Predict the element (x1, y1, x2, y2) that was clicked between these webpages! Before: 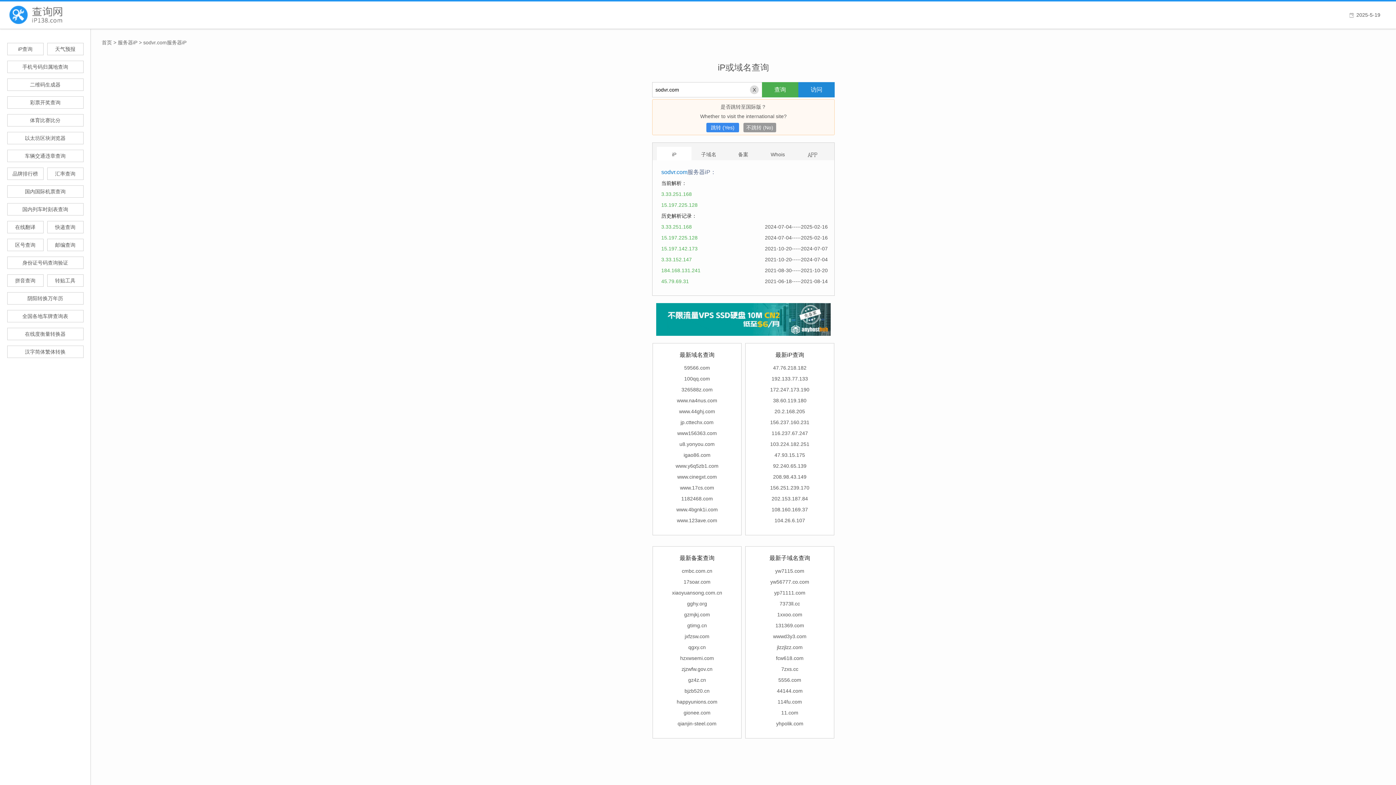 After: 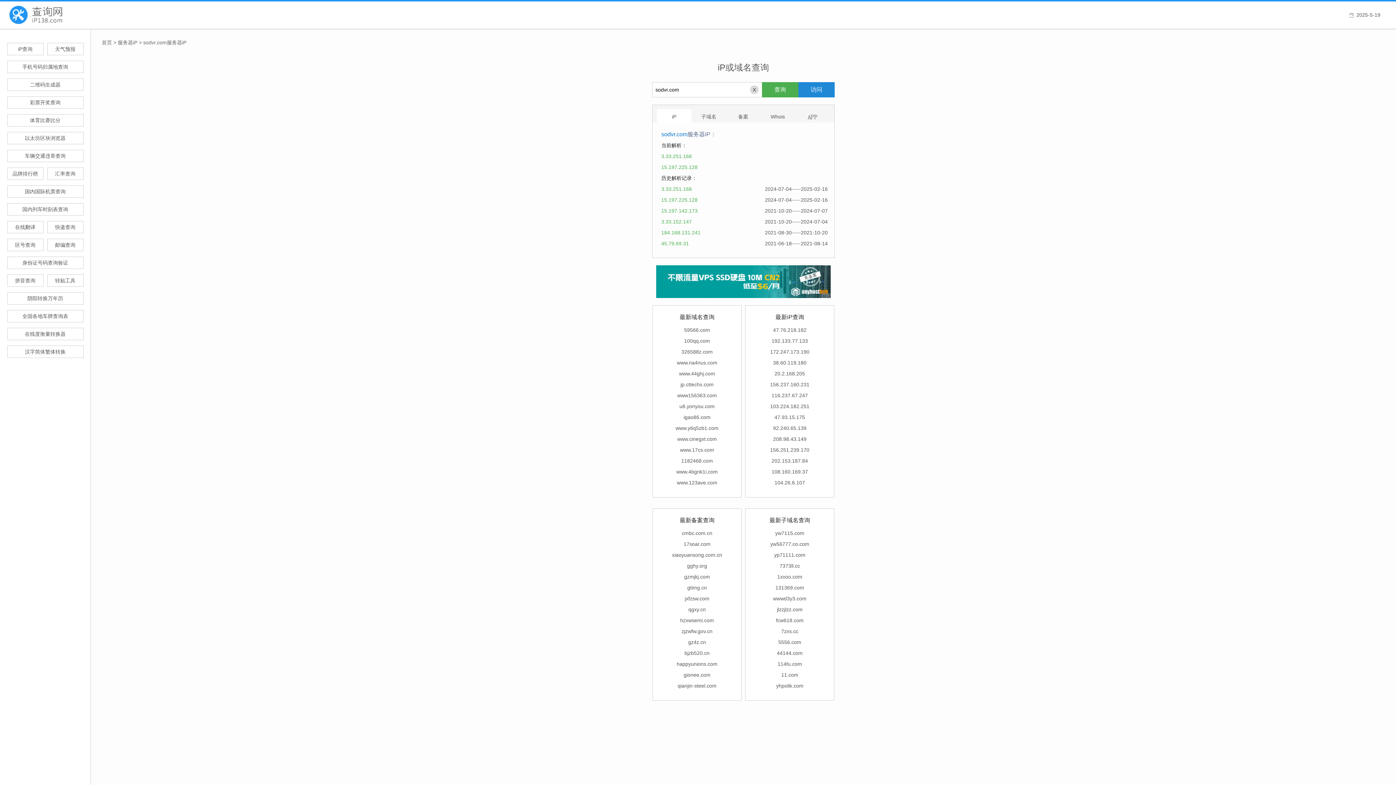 Action: bbox: (743, 122, 776, 132) label: 不跳转 (No)